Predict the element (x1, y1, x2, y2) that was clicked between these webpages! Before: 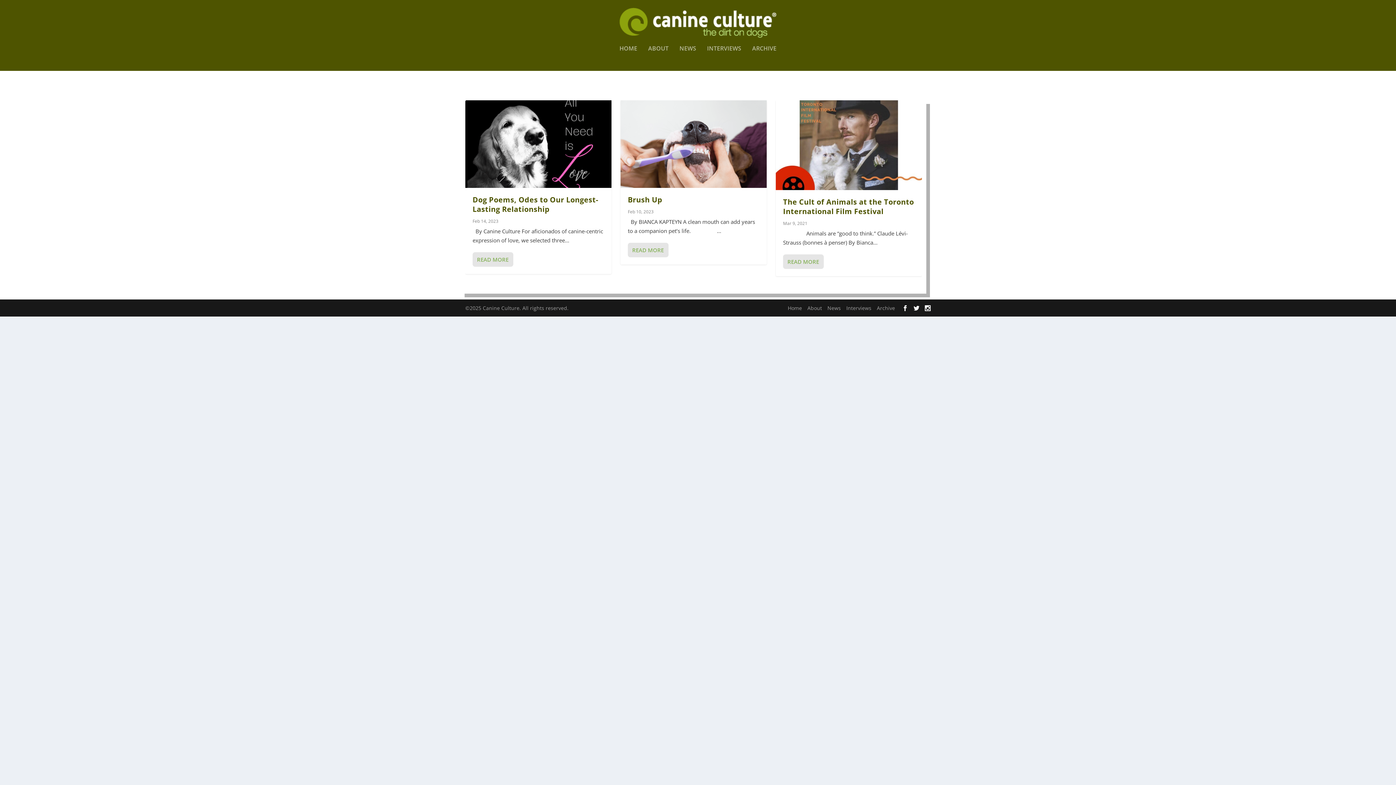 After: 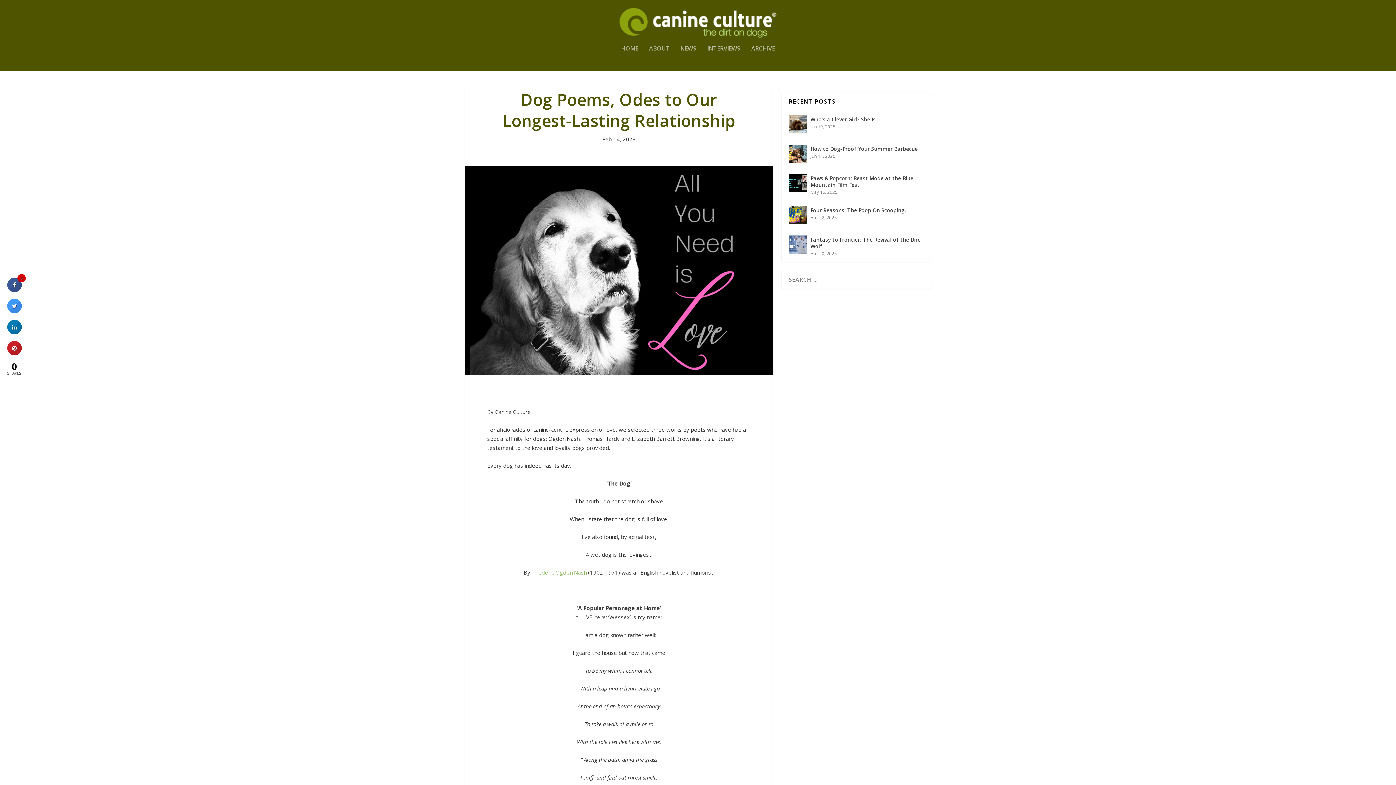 Action: bbox: (465, 100, 611, 188)